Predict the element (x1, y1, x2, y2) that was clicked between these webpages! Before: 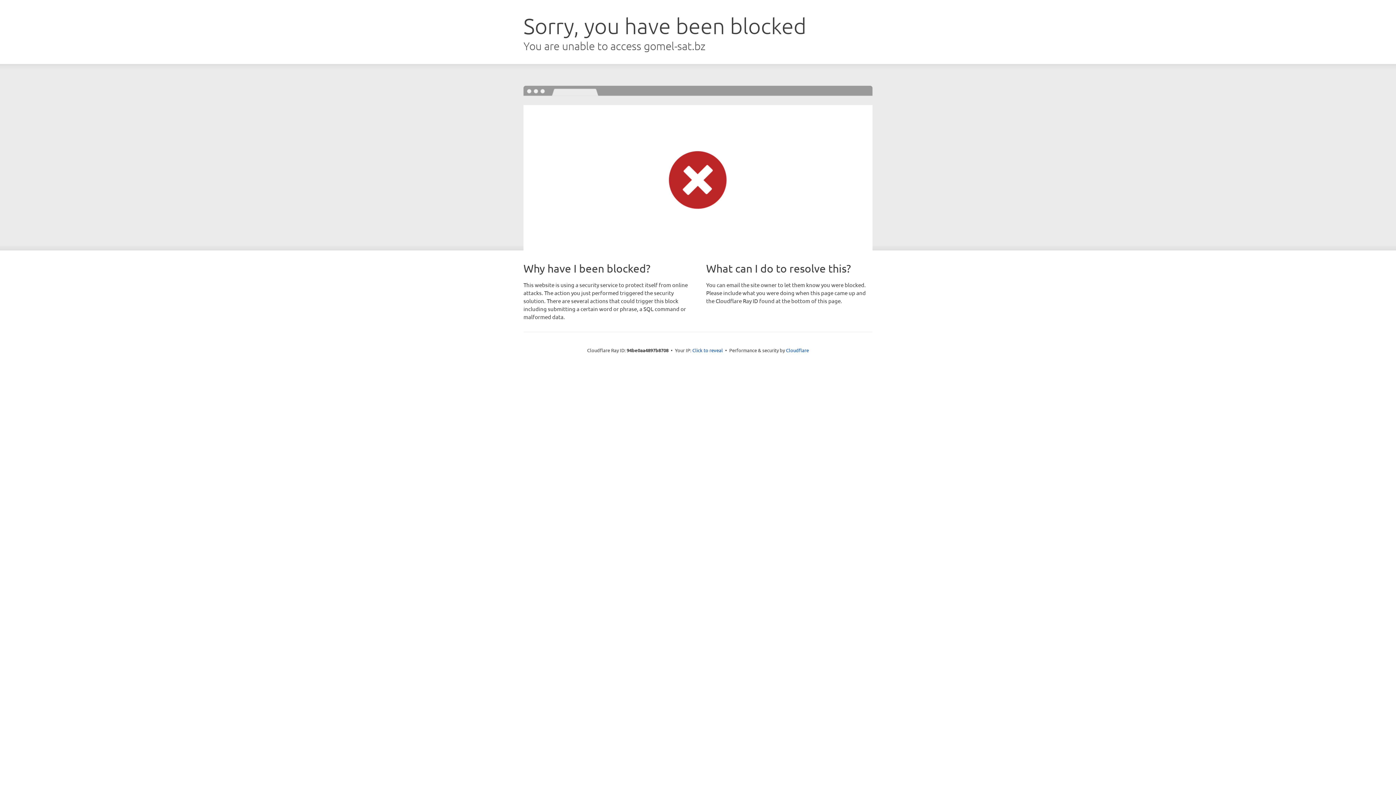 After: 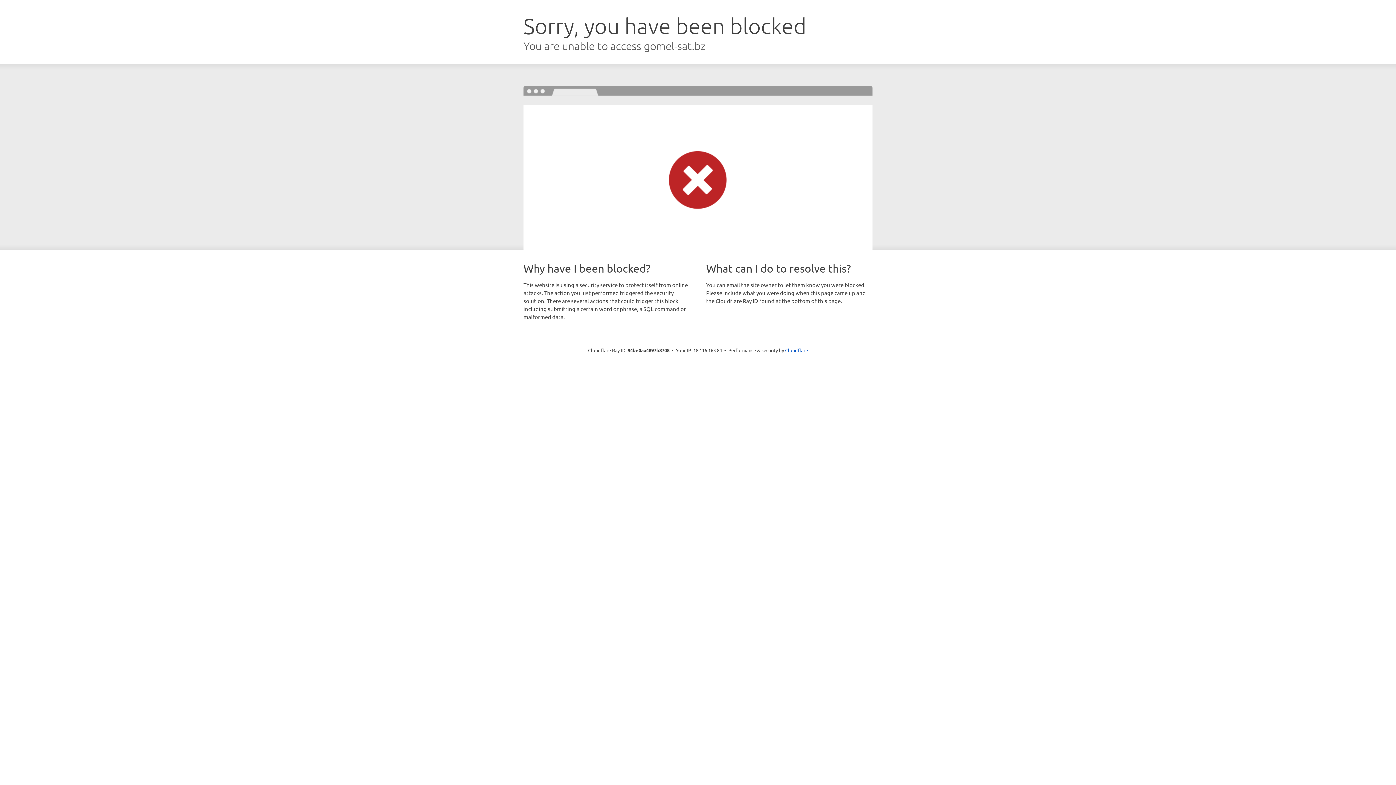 Action: bbox: (692, 346, 723, 353) label: Click to reveal